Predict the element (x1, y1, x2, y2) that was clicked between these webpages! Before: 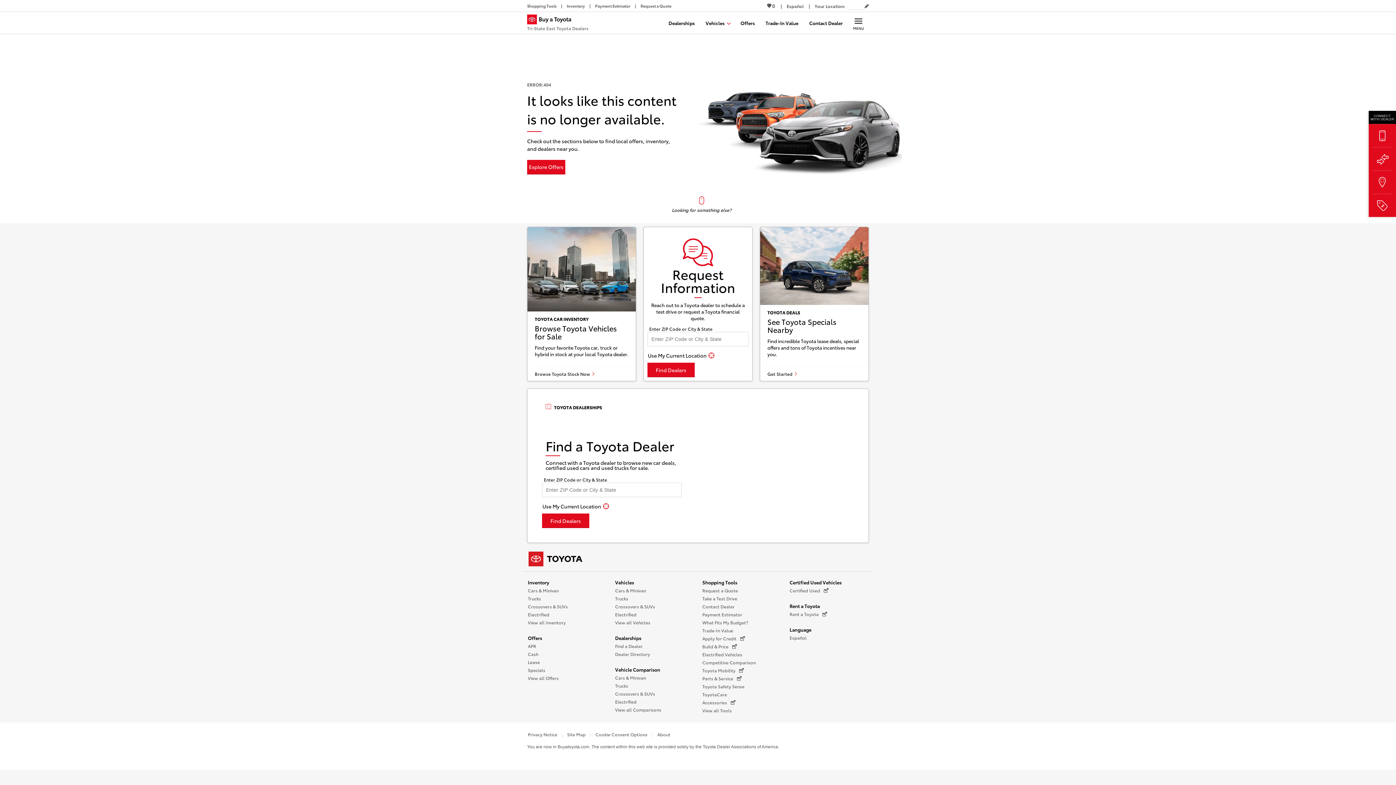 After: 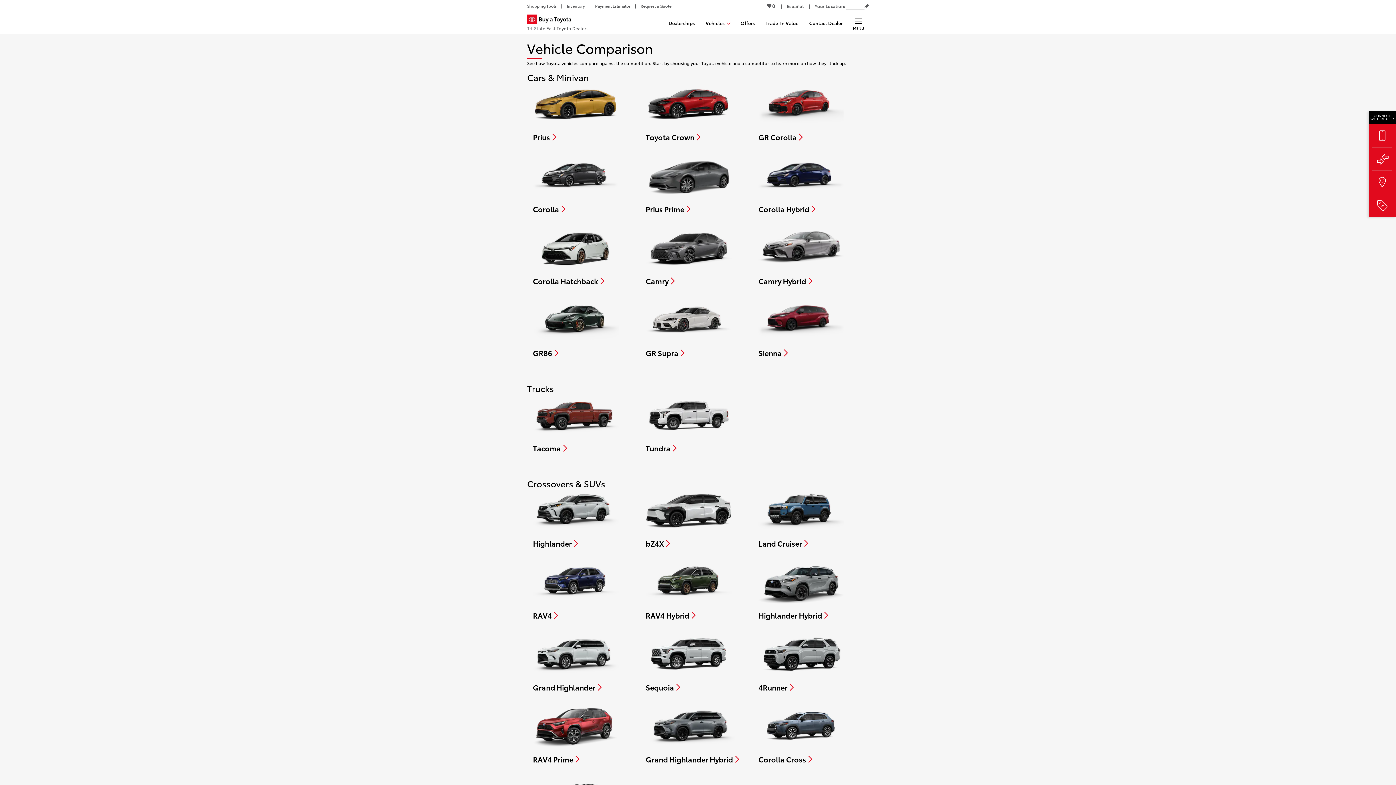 Action: label: Competitive Comparison bbox: (702, 658, 756, 666)